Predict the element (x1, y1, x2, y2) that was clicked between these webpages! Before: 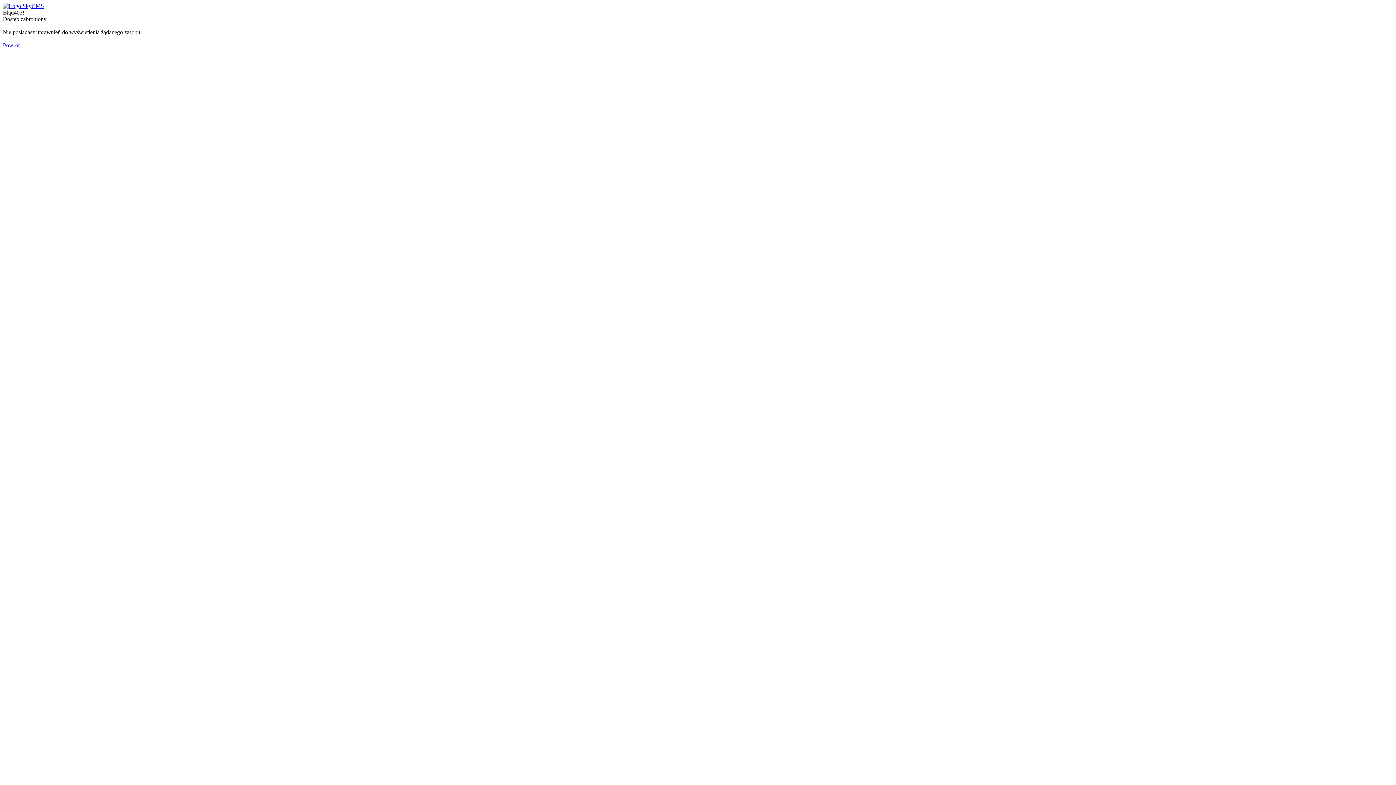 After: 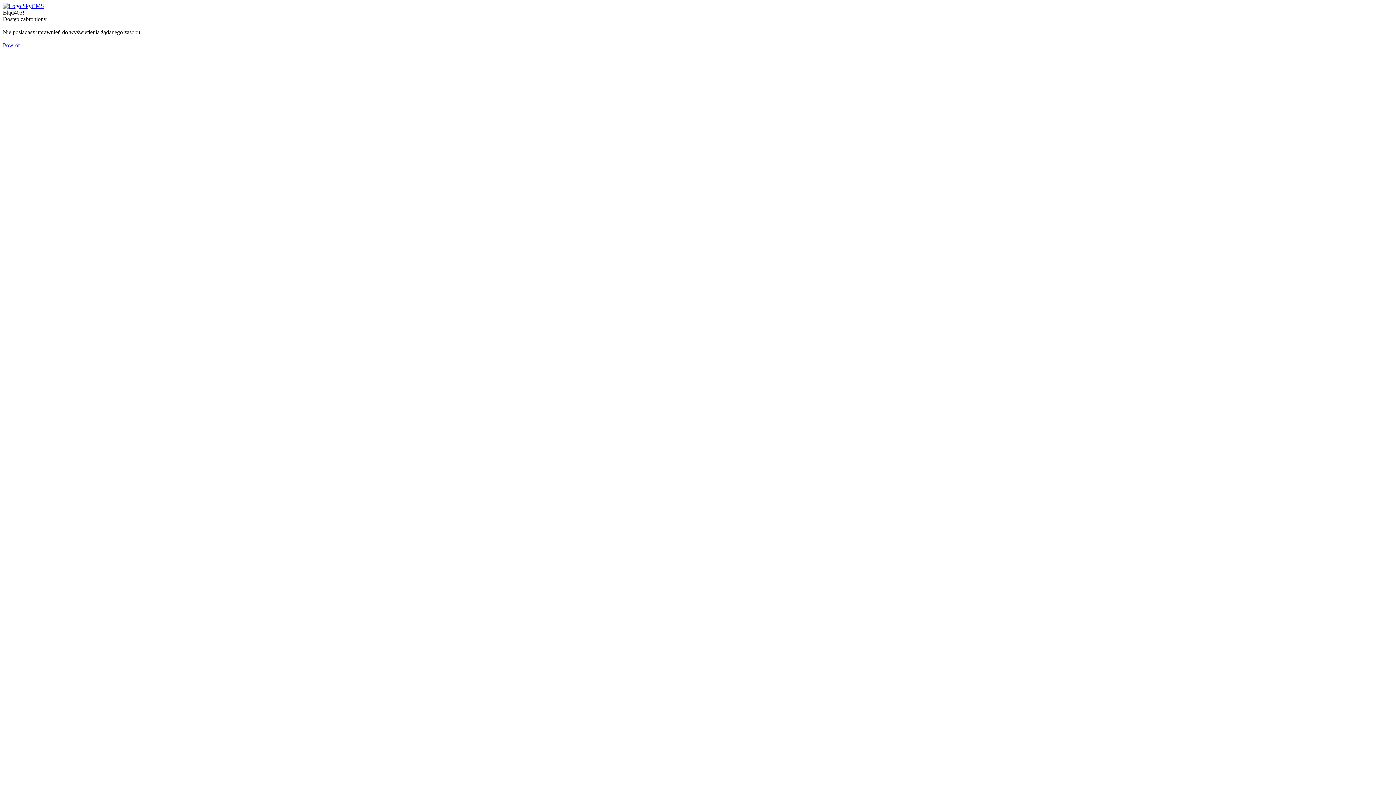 Action: bbox: (2, 42, 19, 48) label: Powrót